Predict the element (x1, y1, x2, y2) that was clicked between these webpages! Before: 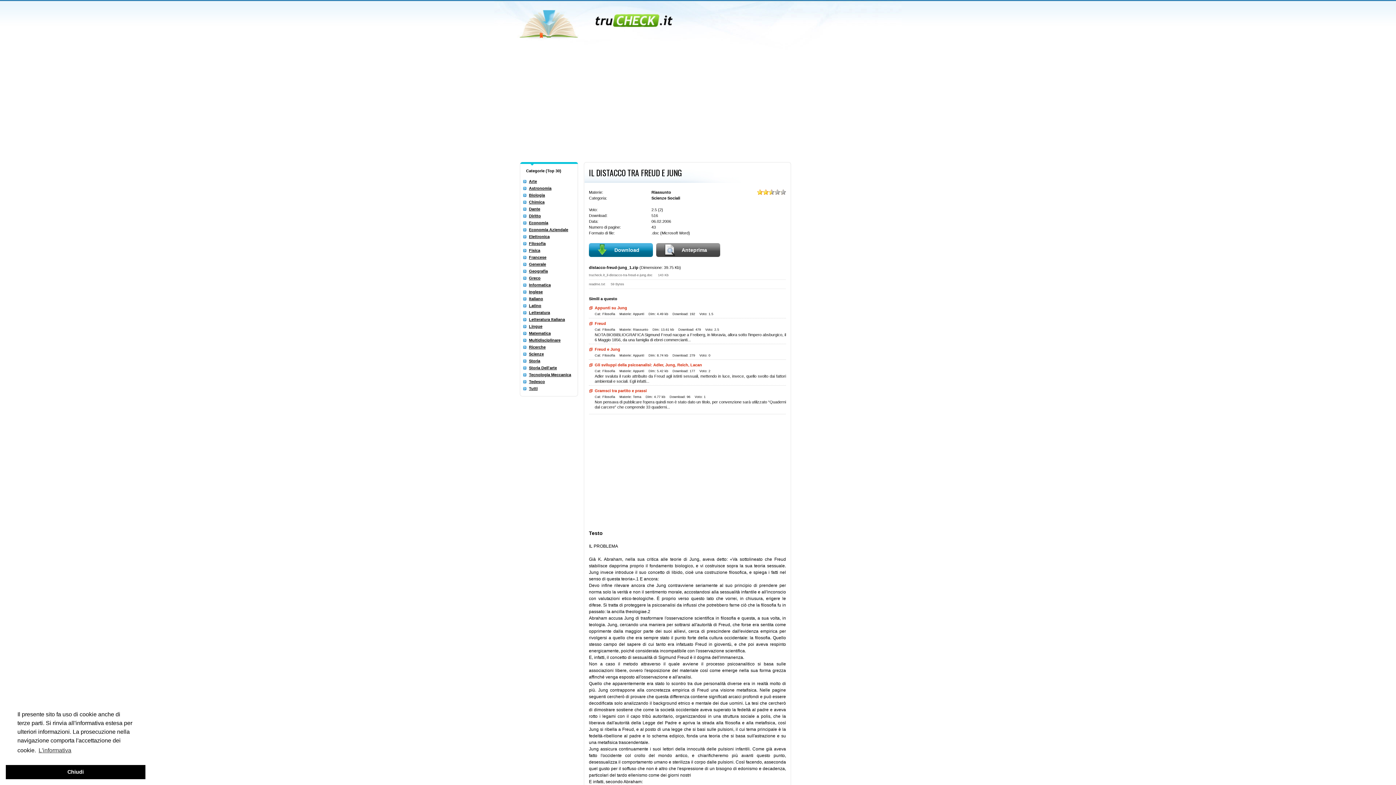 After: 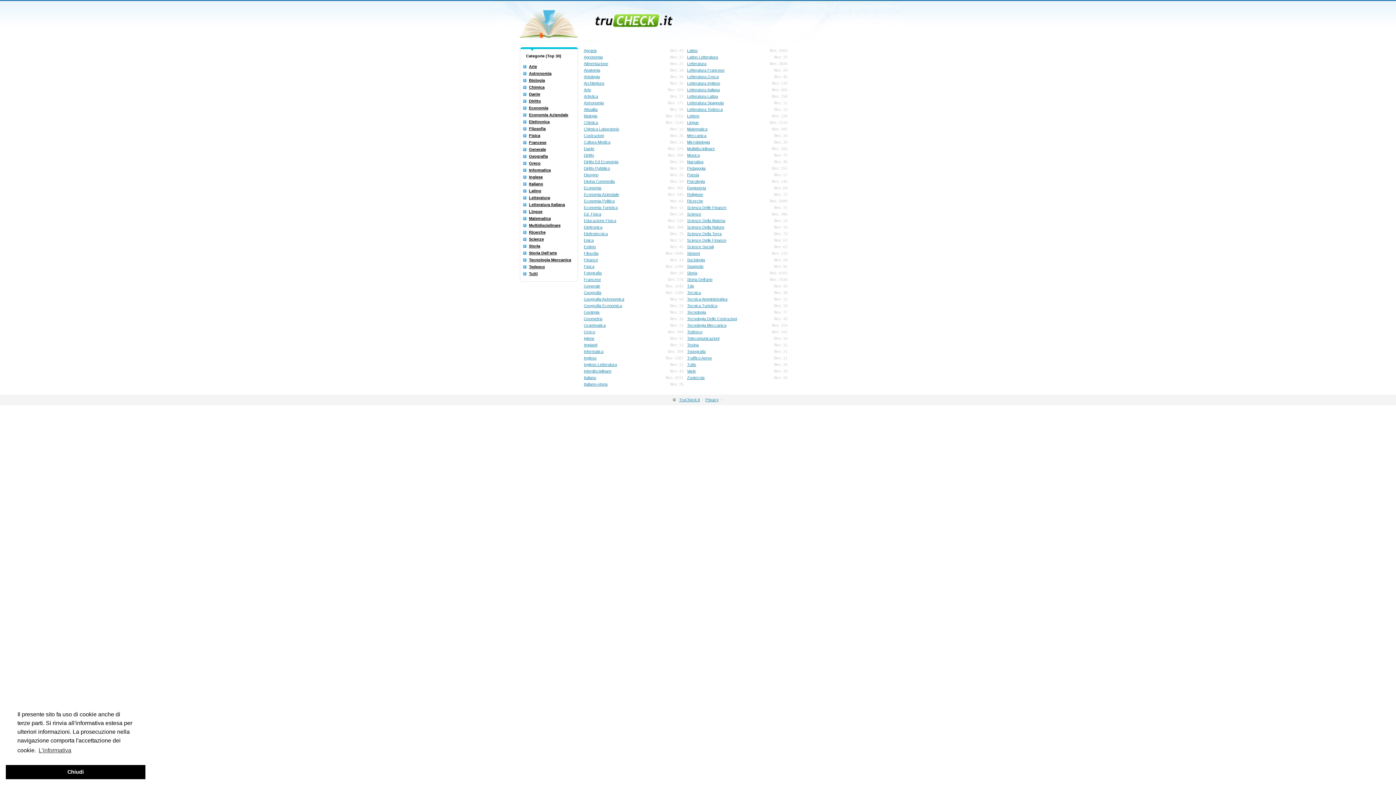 Action: label: Tutti bbox: (529, 386, 537, 390)